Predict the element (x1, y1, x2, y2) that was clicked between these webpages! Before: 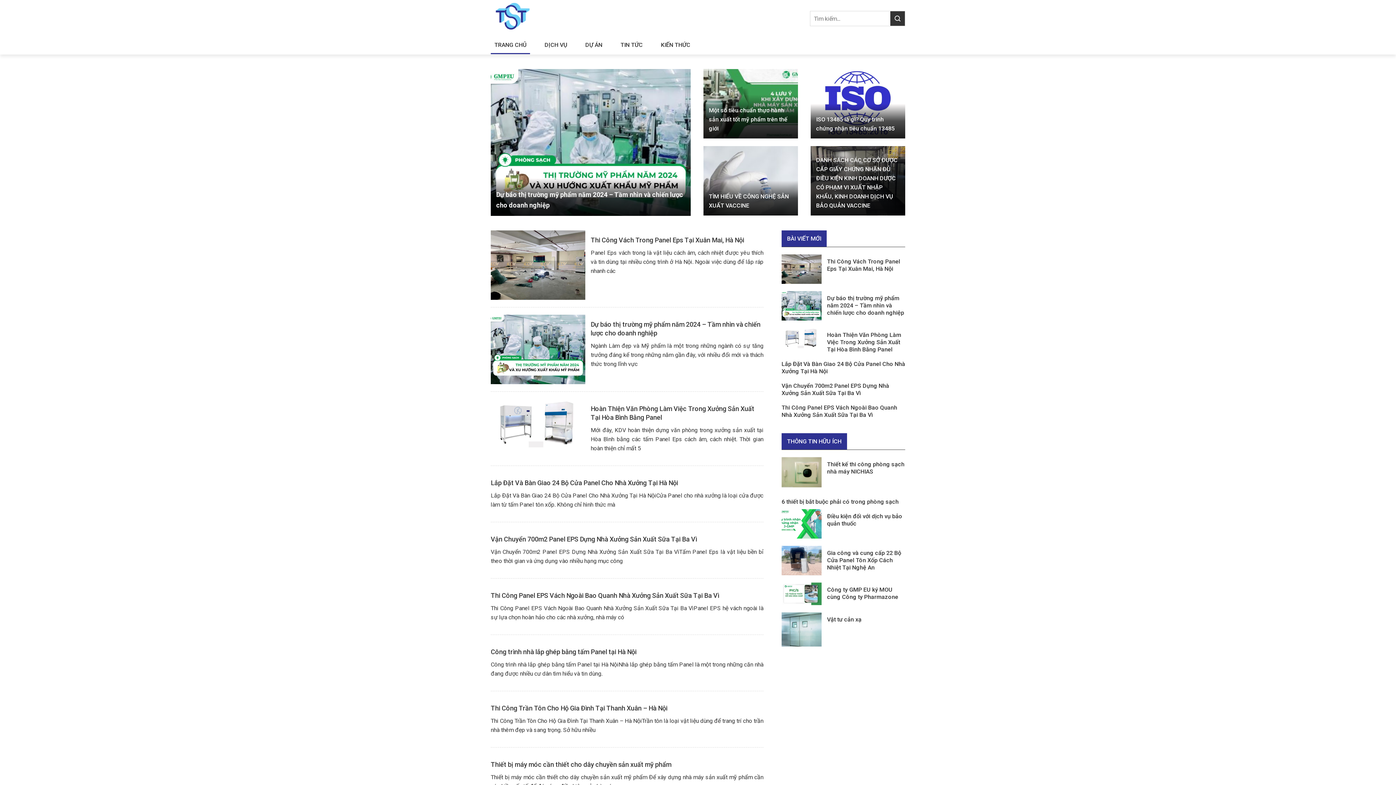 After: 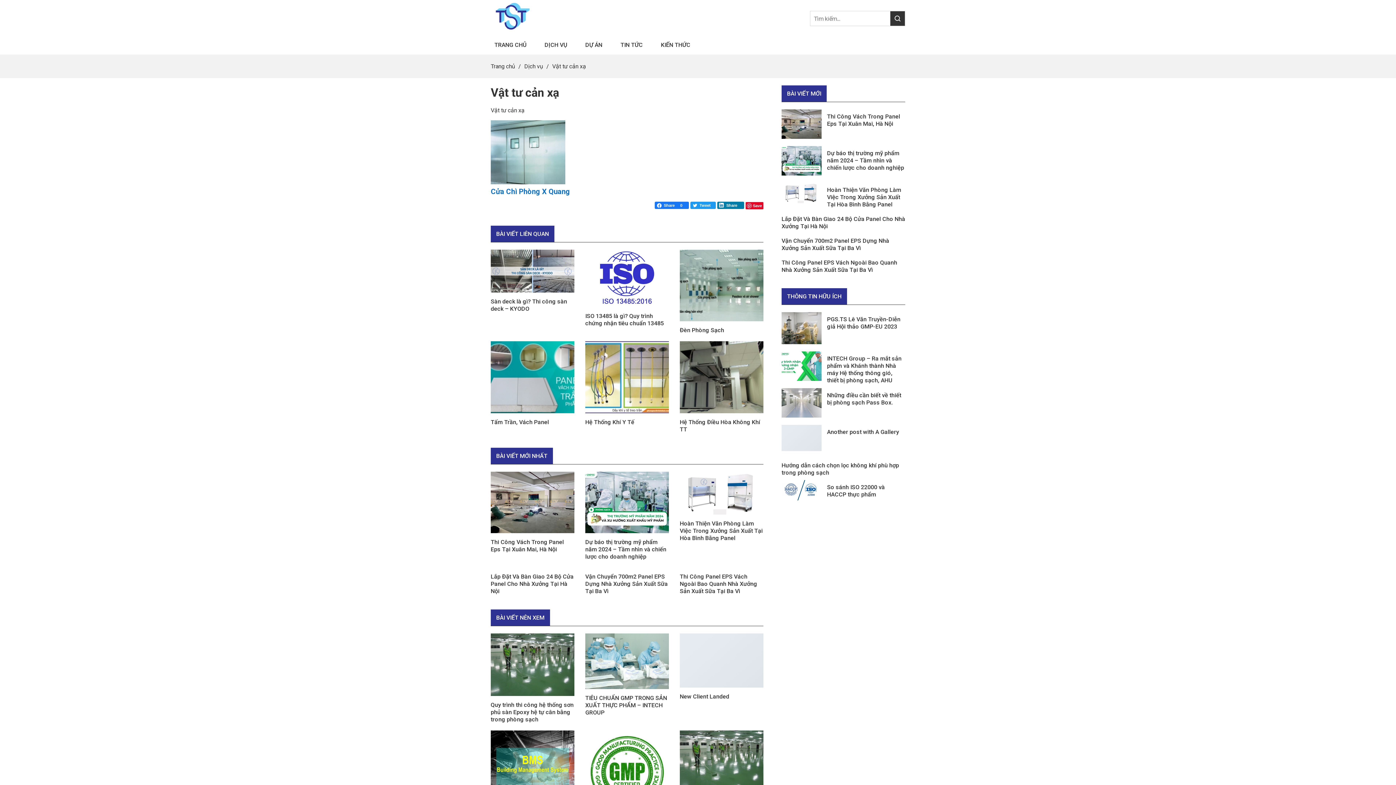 Action: bbox: (827, 616, 861, 623) label: Vật tư cản xạ